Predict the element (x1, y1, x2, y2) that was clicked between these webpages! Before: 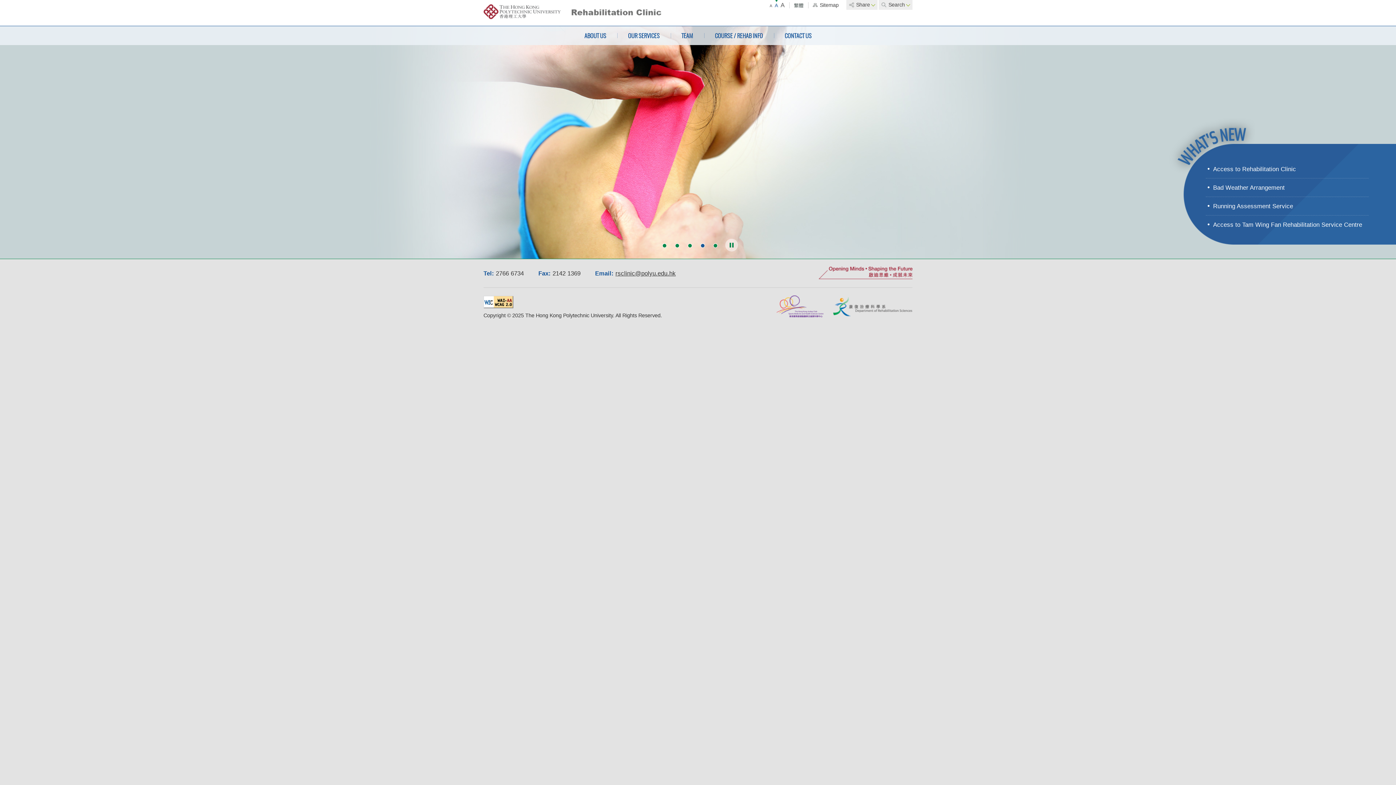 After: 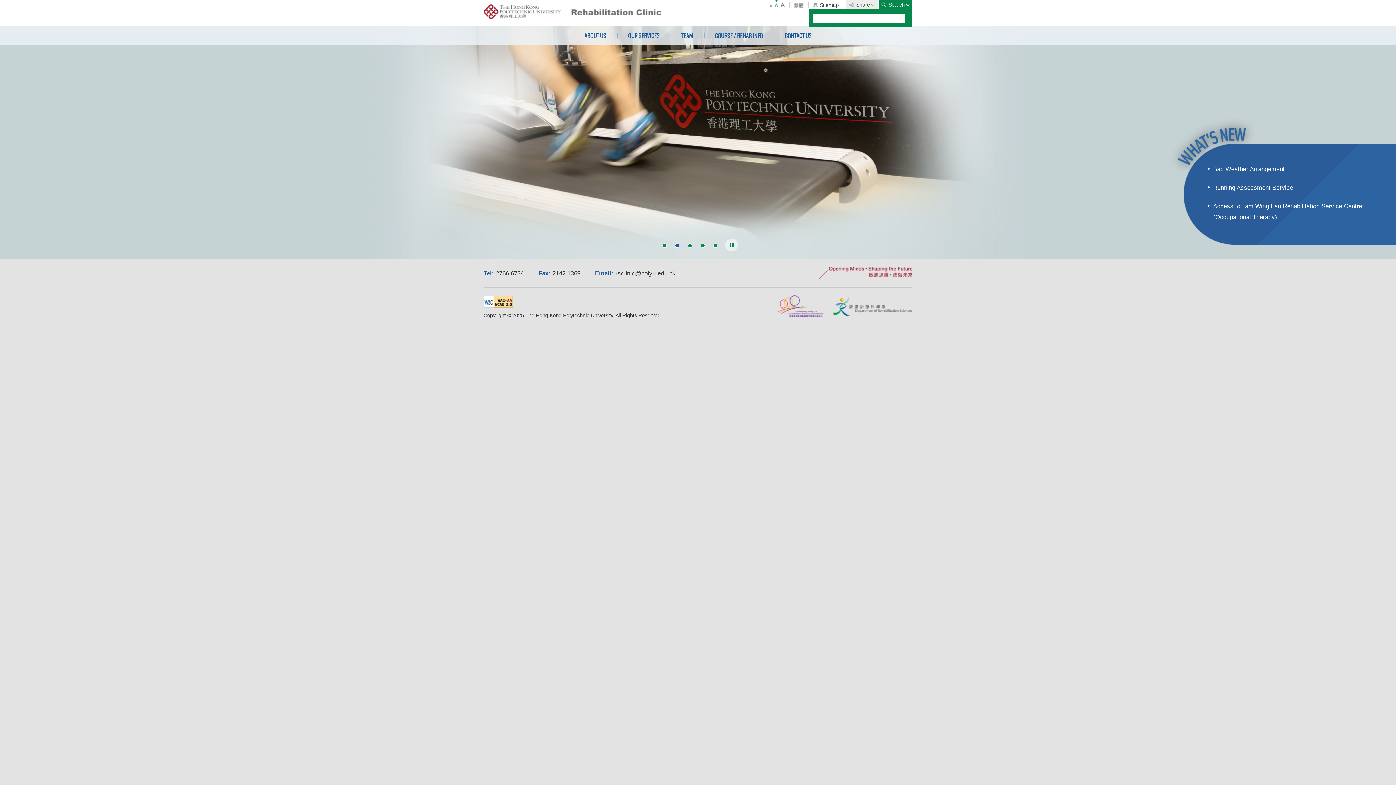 Action: bbox: (878, 0, 912, 9) label: Search